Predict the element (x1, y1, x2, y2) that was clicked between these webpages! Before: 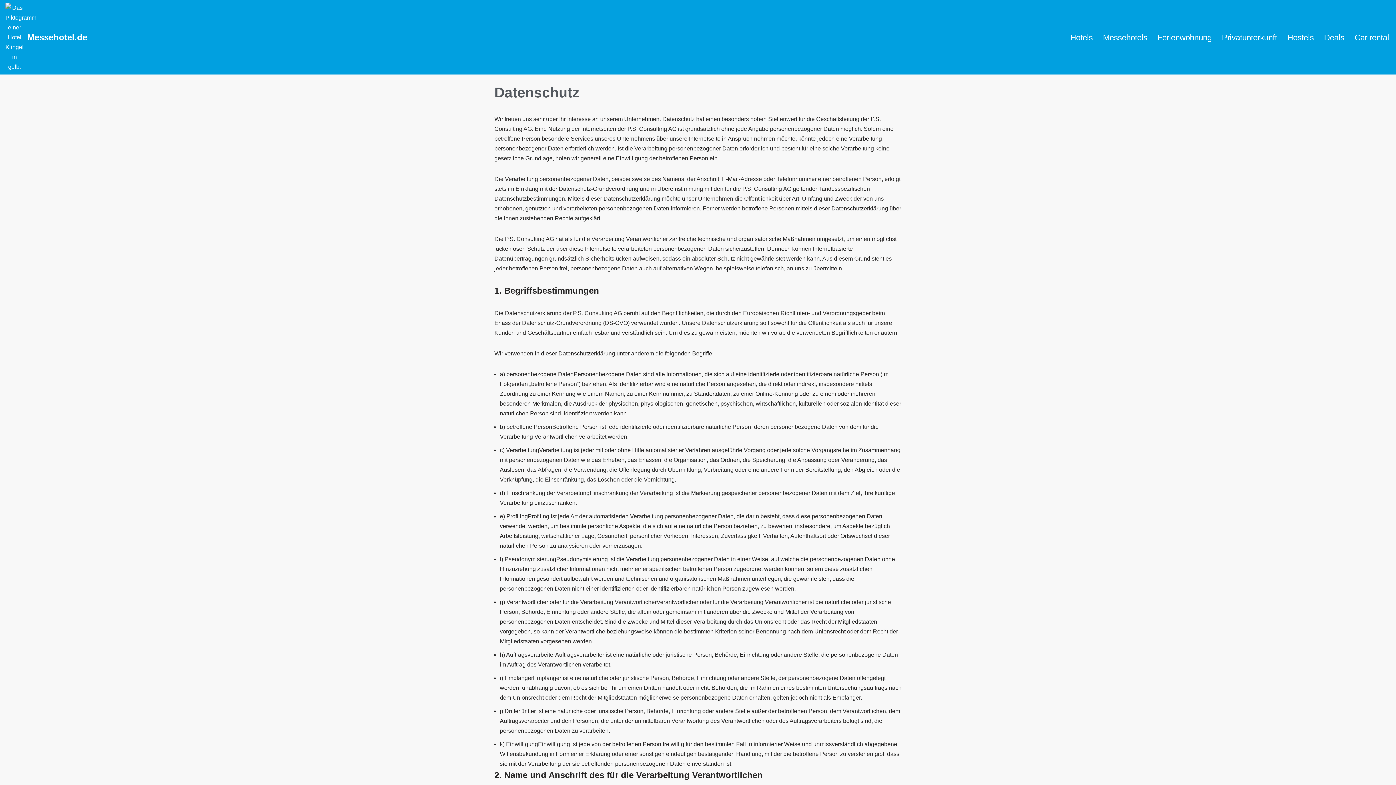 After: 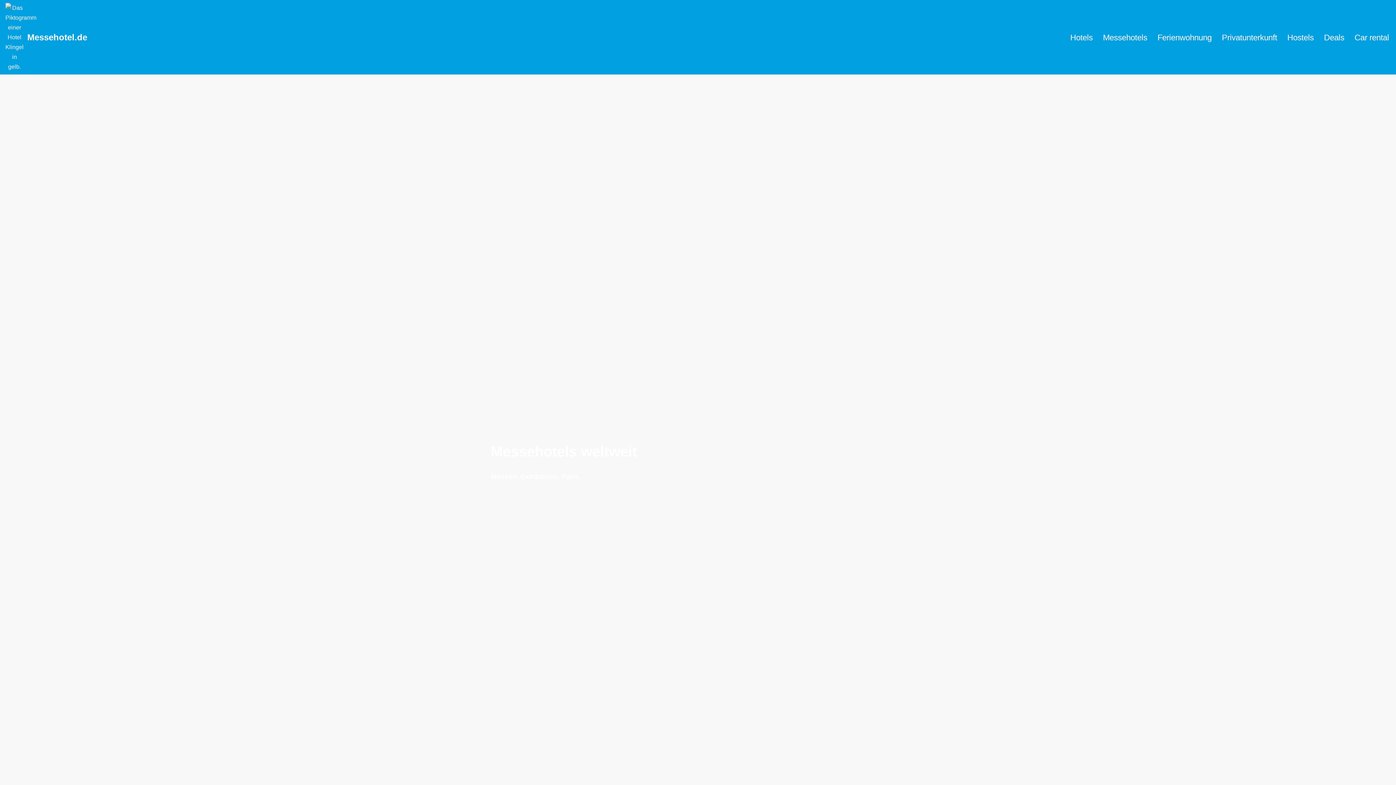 Action: bbox: (5, 2, 87, 71) label: Messehotel.de Messehotels und Hotels zu Messen buchen